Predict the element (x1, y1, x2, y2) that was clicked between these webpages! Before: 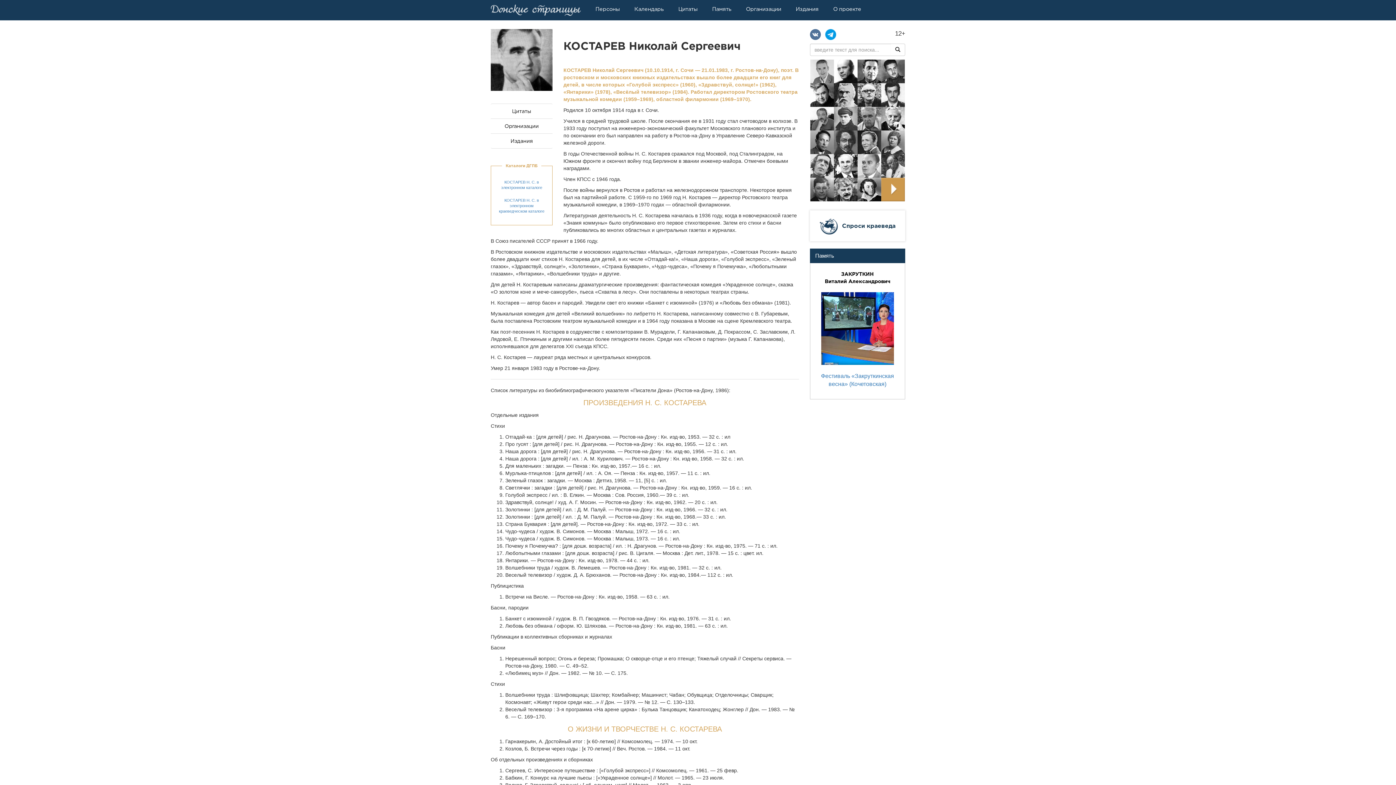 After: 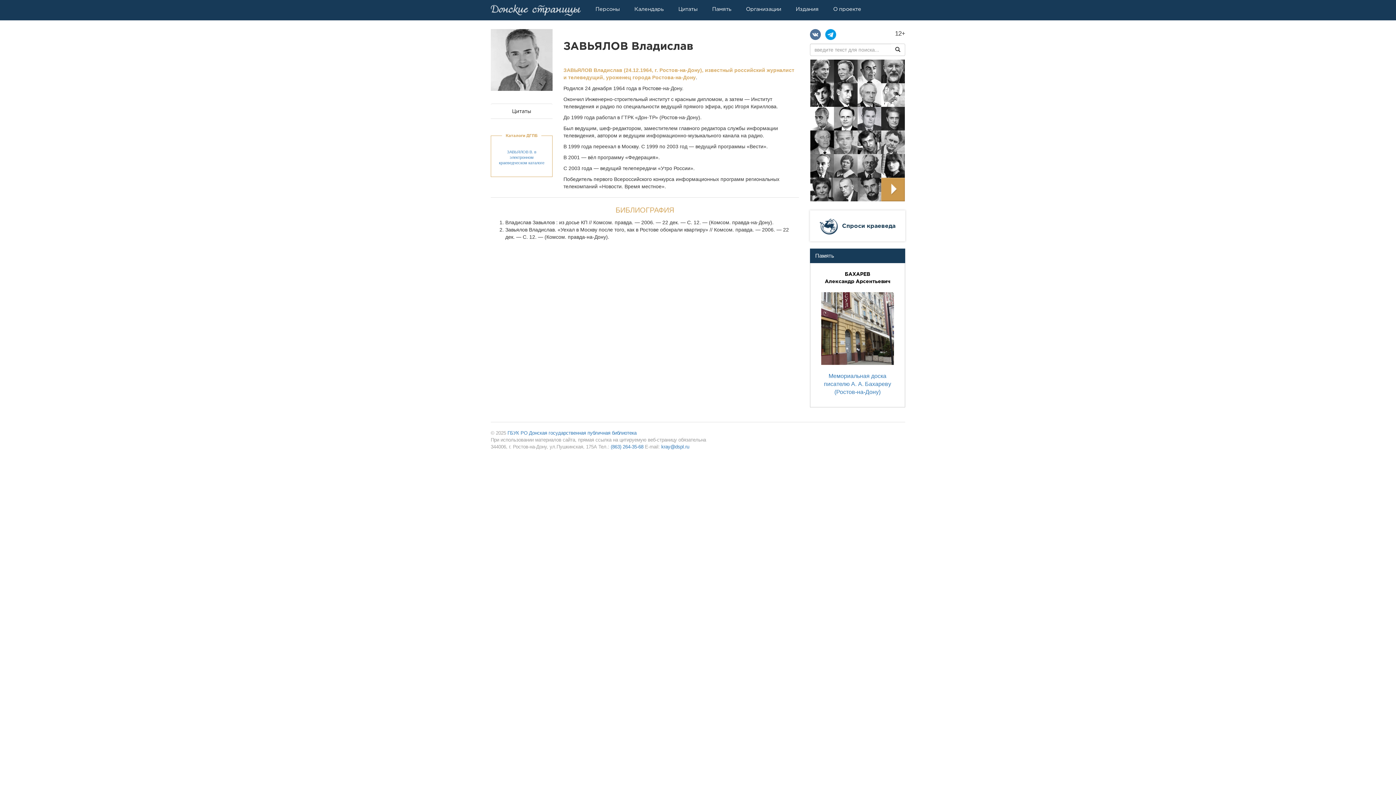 Action: bbox: (810, 68, 834, 73)